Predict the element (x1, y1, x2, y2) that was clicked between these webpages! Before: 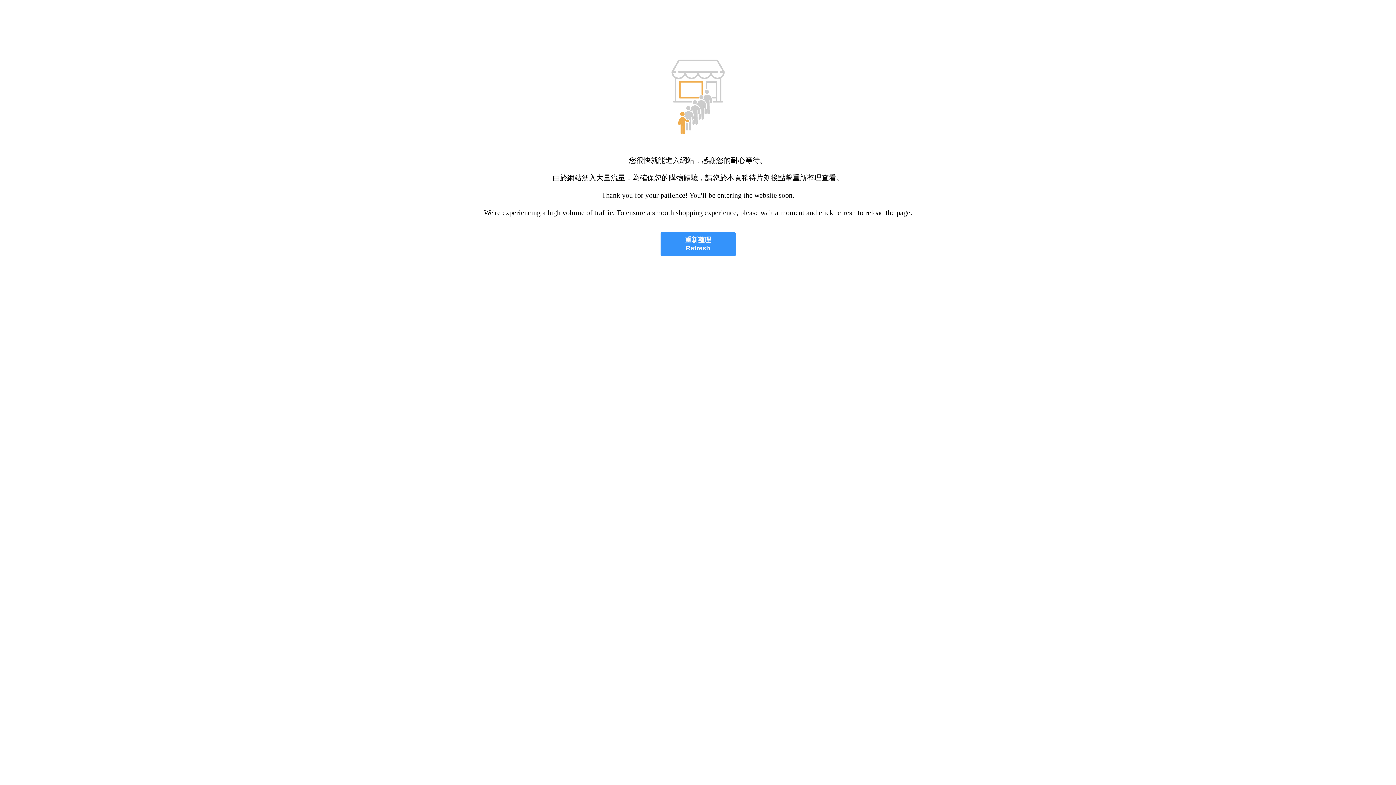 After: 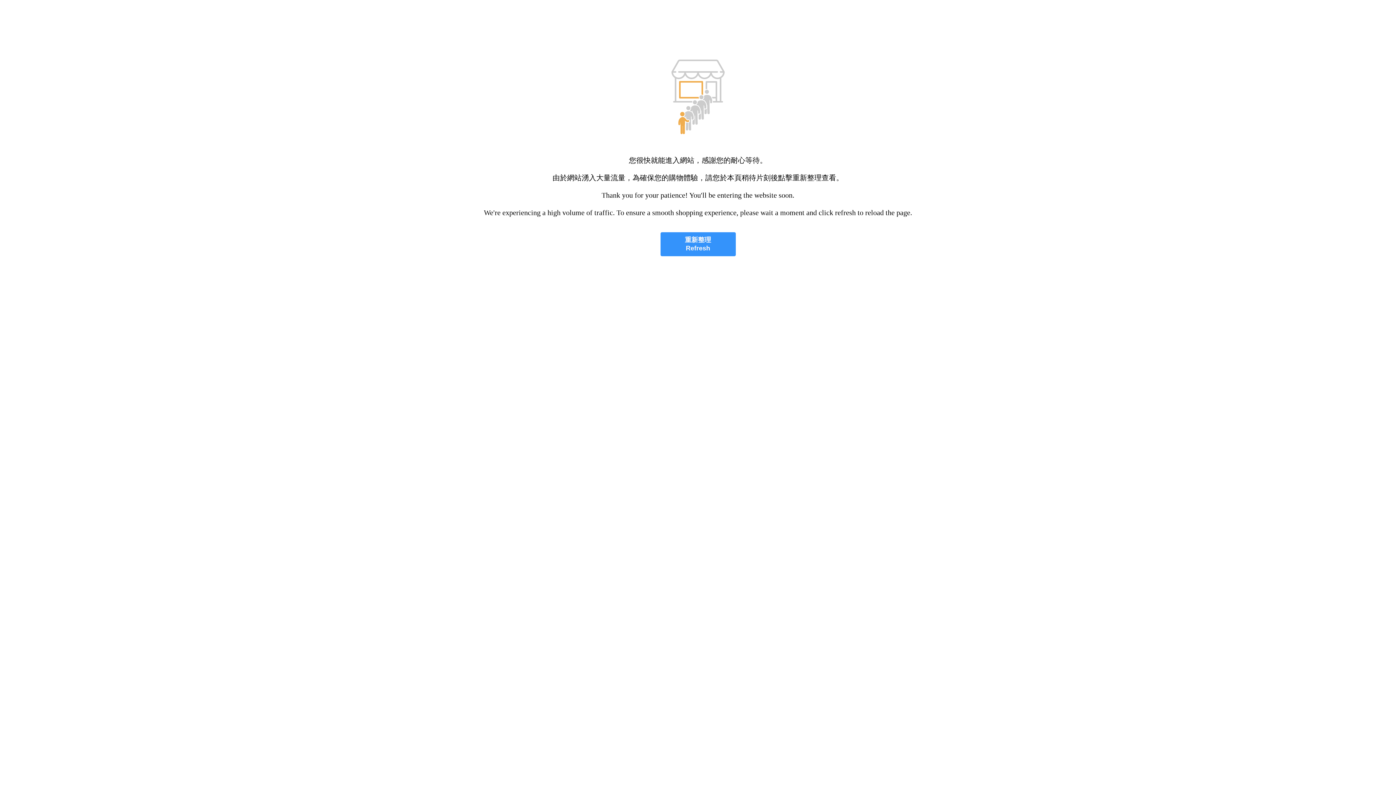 Action: bbox: (660, 232, 735, 256) label: 重新整理
Refresh